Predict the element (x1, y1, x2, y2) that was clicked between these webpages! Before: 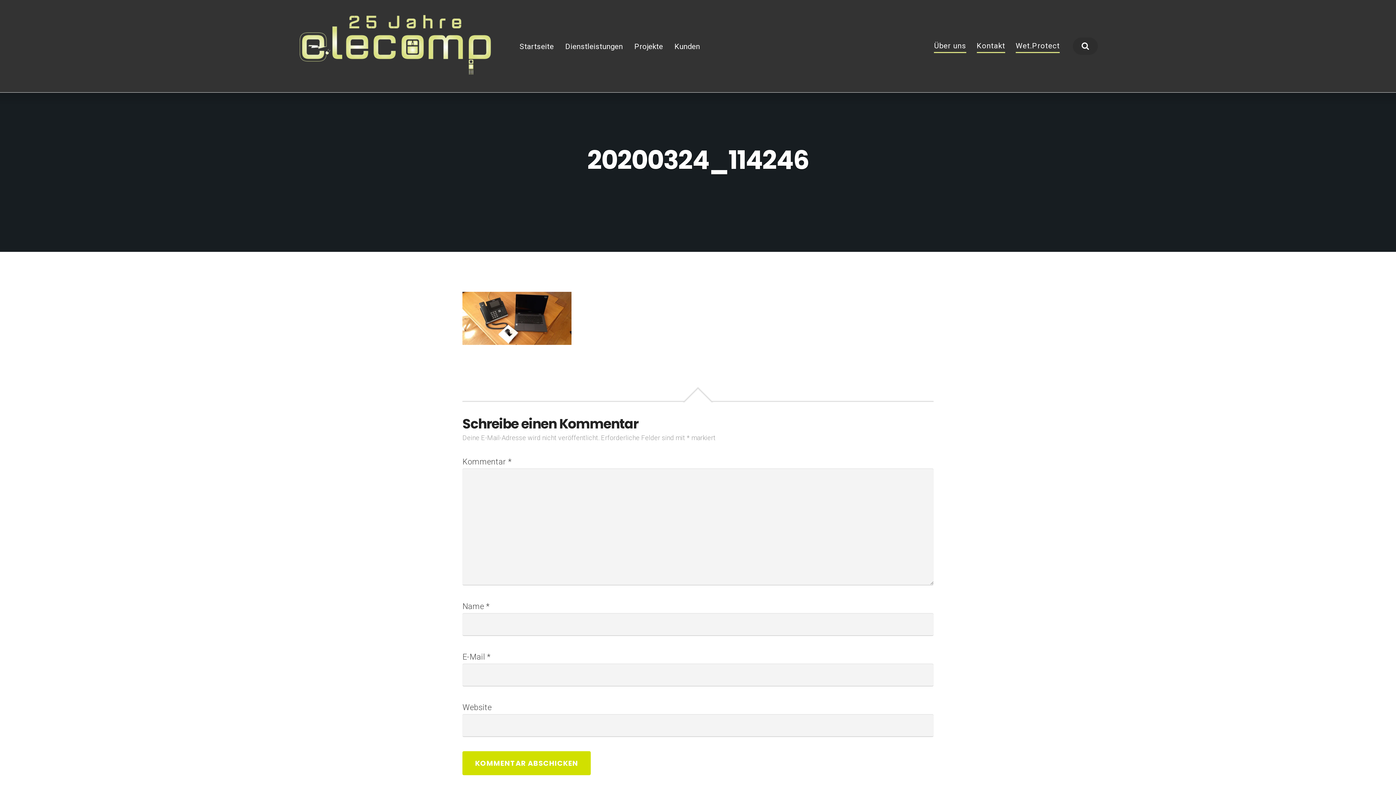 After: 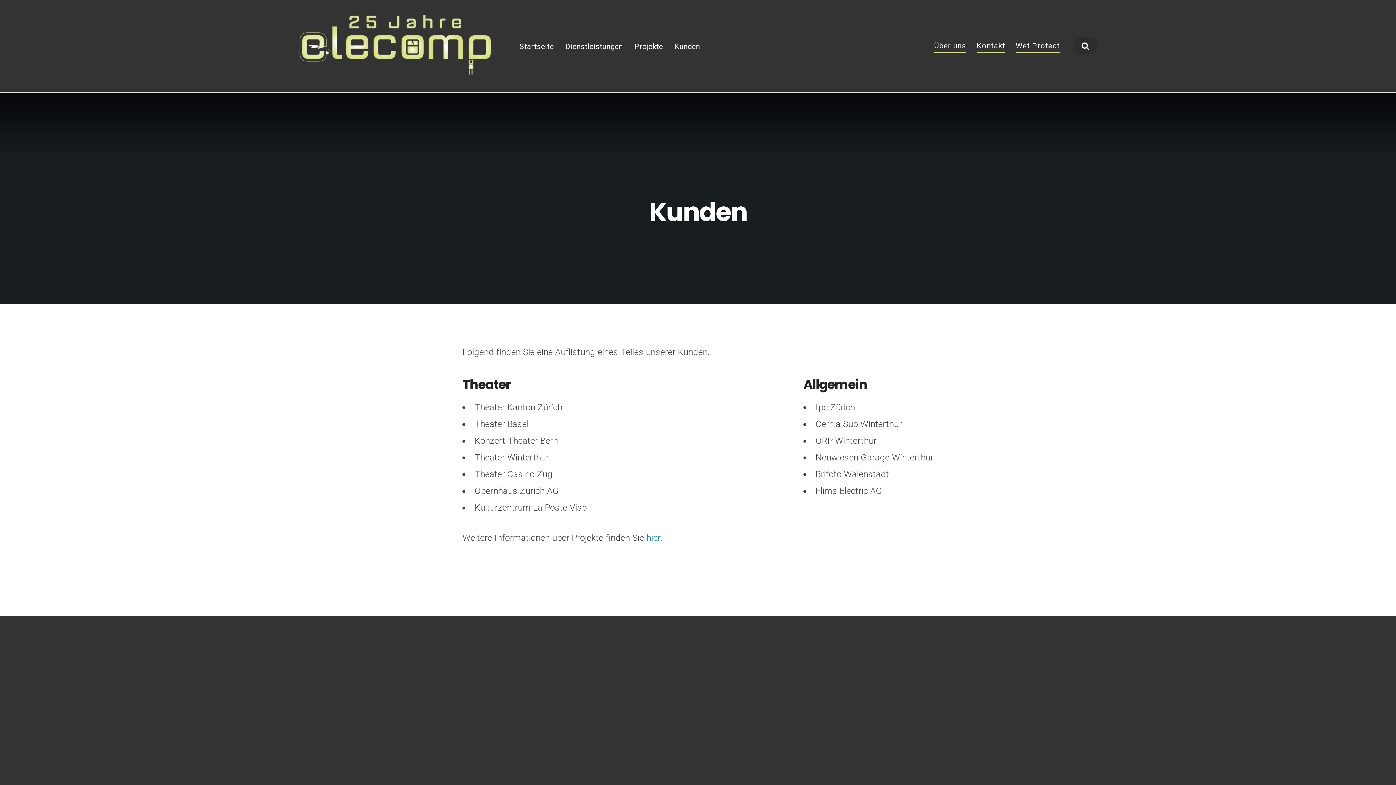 Action: bbox: (674, 42, 700, 50) label: Kunden